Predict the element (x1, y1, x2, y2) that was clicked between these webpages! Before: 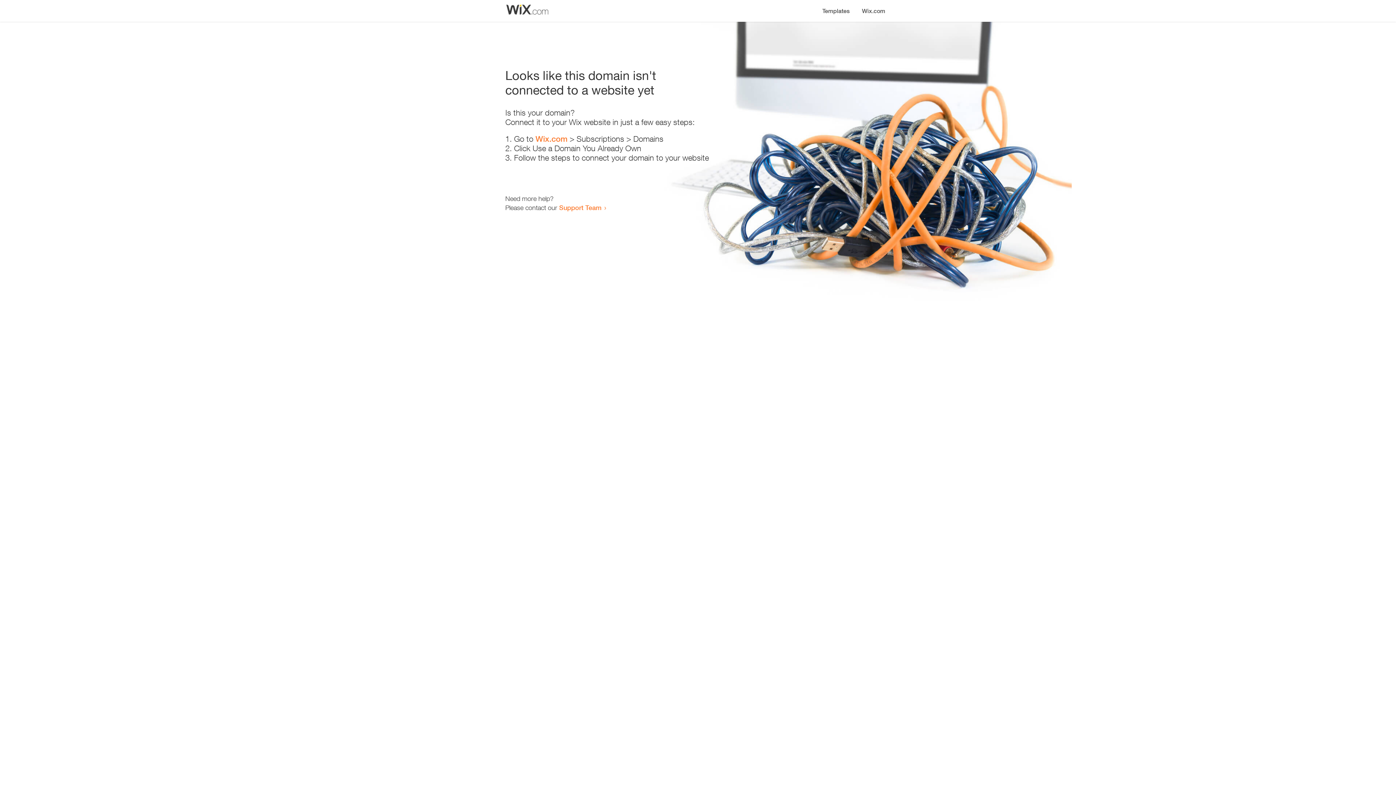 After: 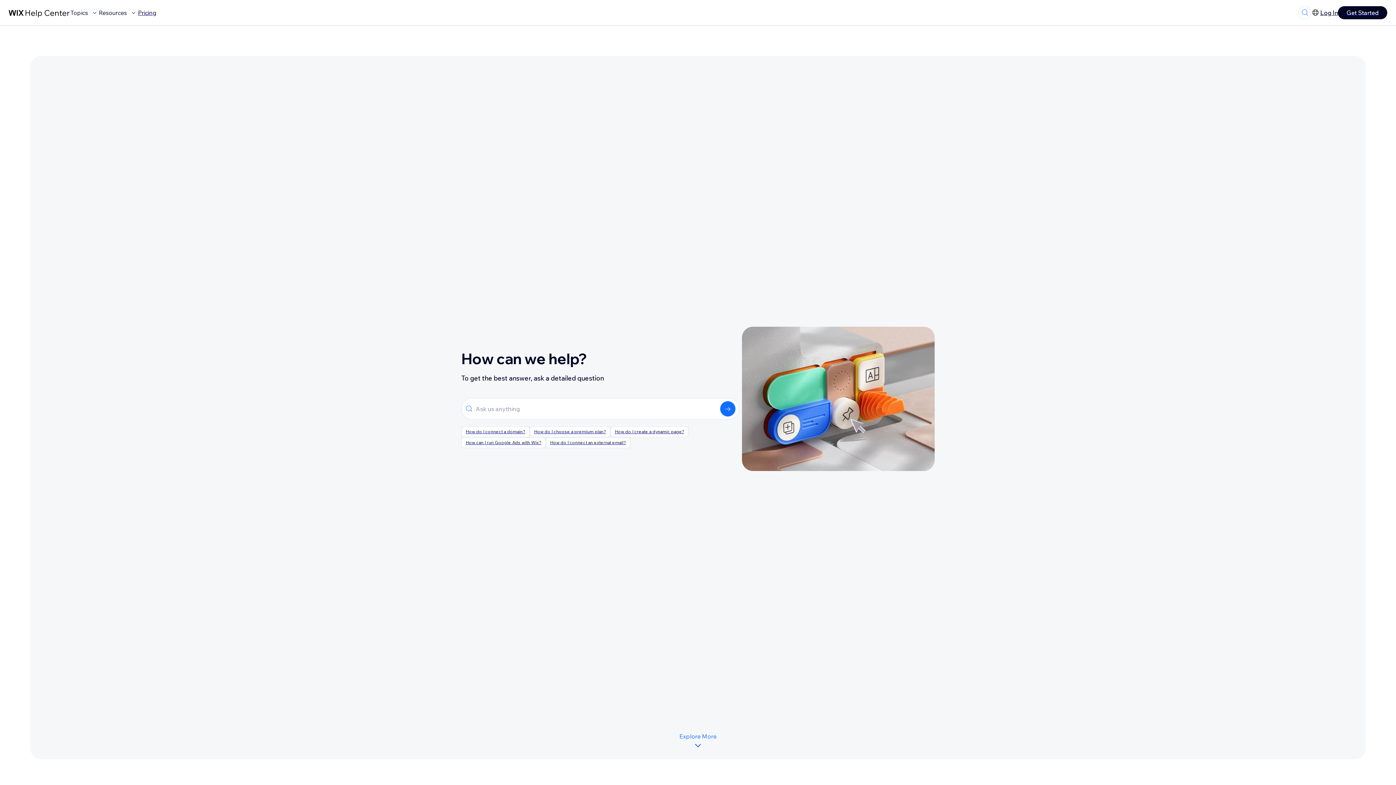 Action: label: Support Team bbox: (559, 203, 601, 211)